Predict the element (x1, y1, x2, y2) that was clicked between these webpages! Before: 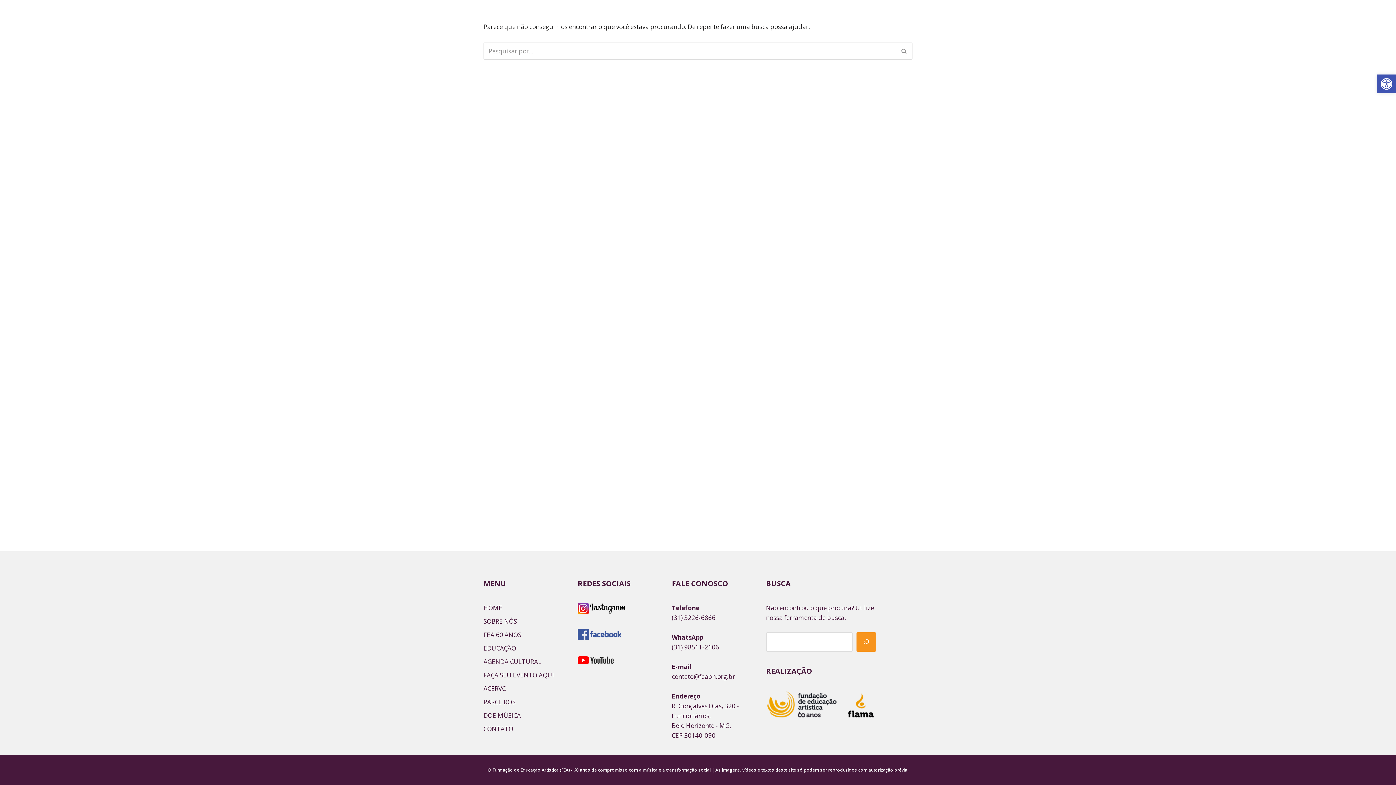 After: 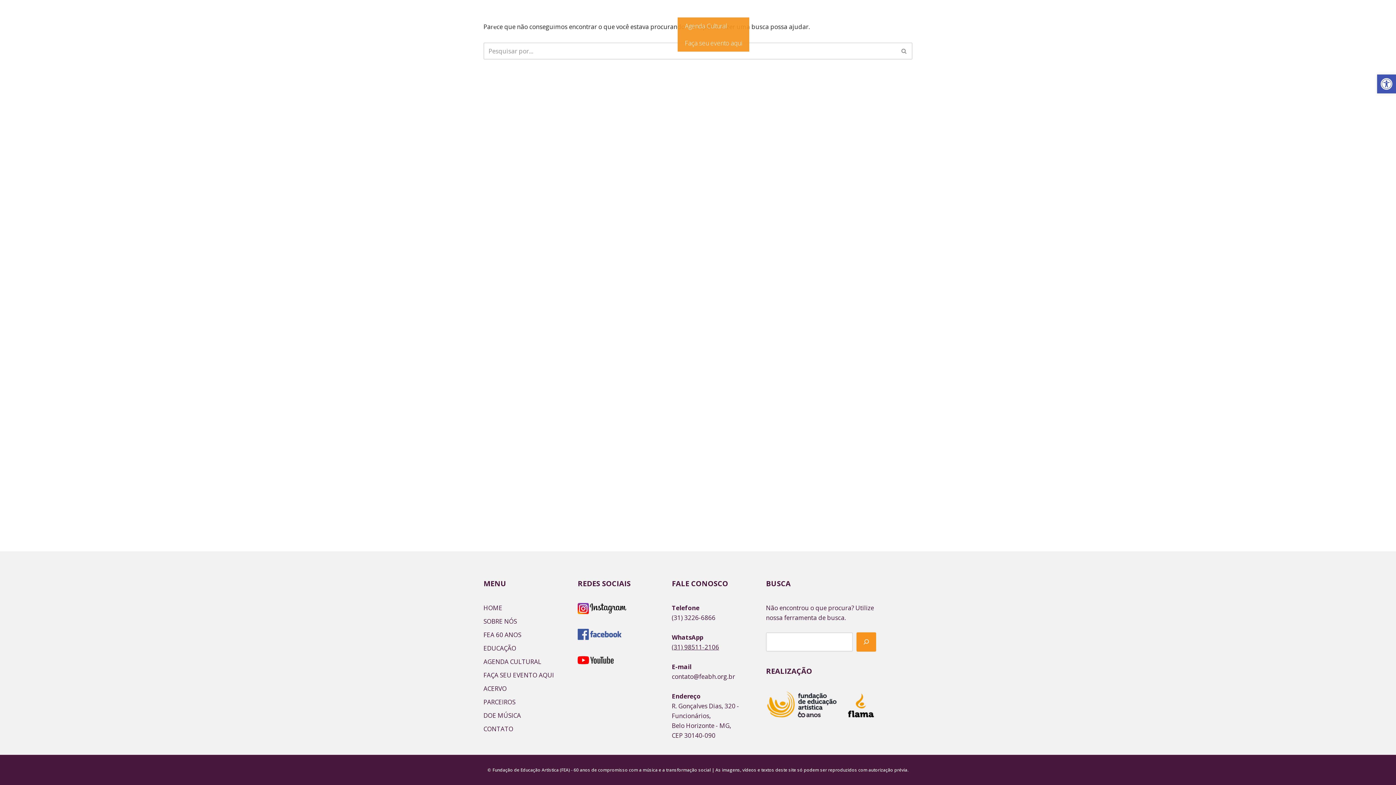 Action: label: EVENTOS bbox: (679, 7, 706, 17)